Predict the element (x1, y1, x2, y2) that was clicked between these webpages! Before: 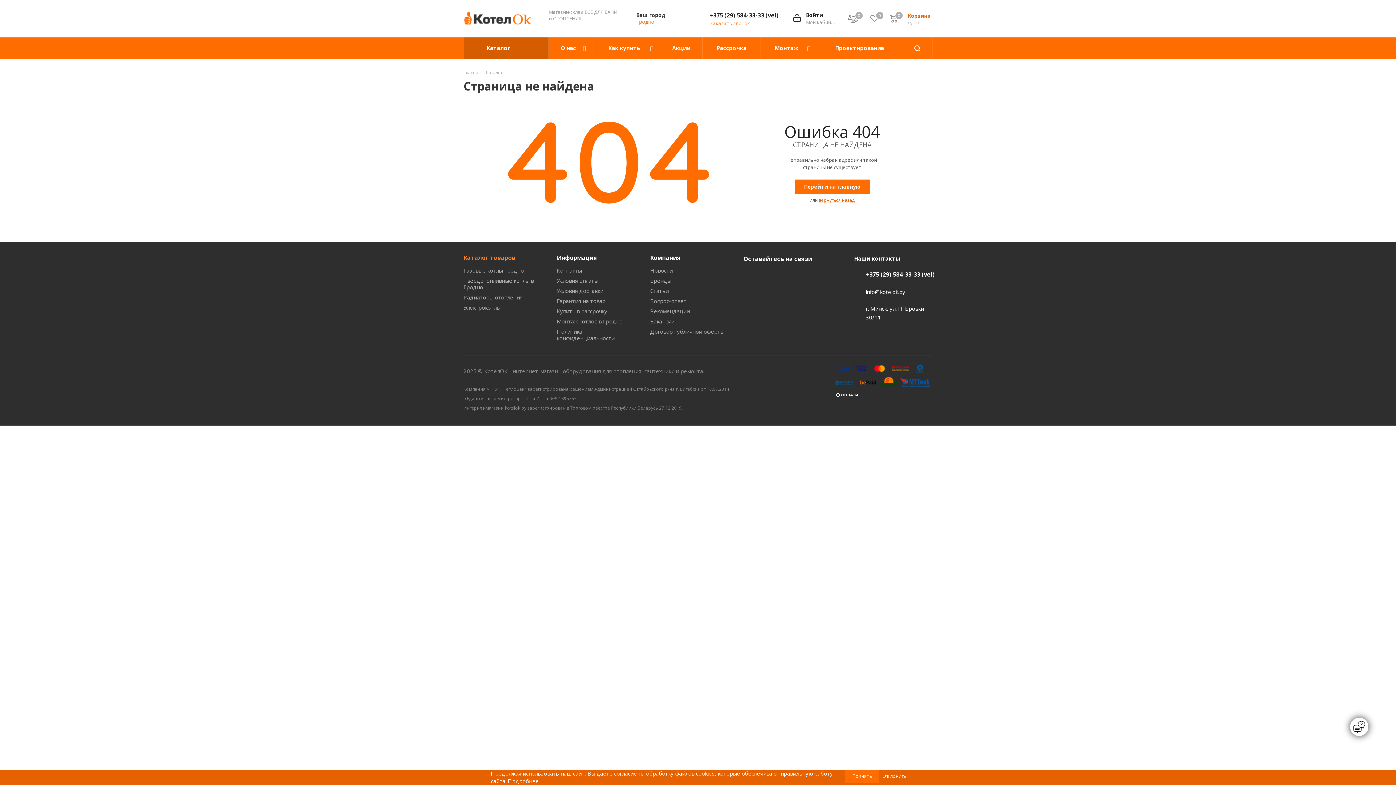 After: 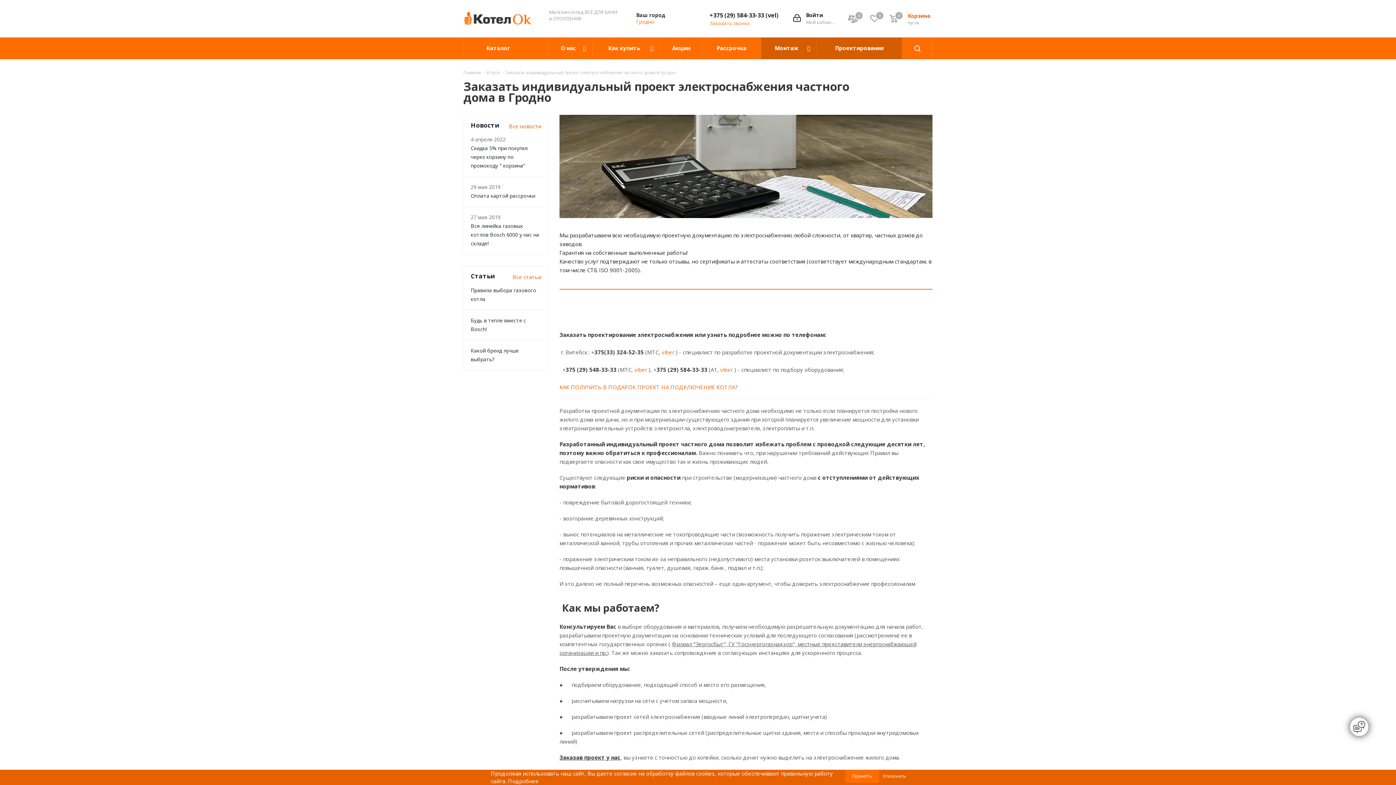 Action: label: Проектирование bbox: (817, 37, 902, 59)